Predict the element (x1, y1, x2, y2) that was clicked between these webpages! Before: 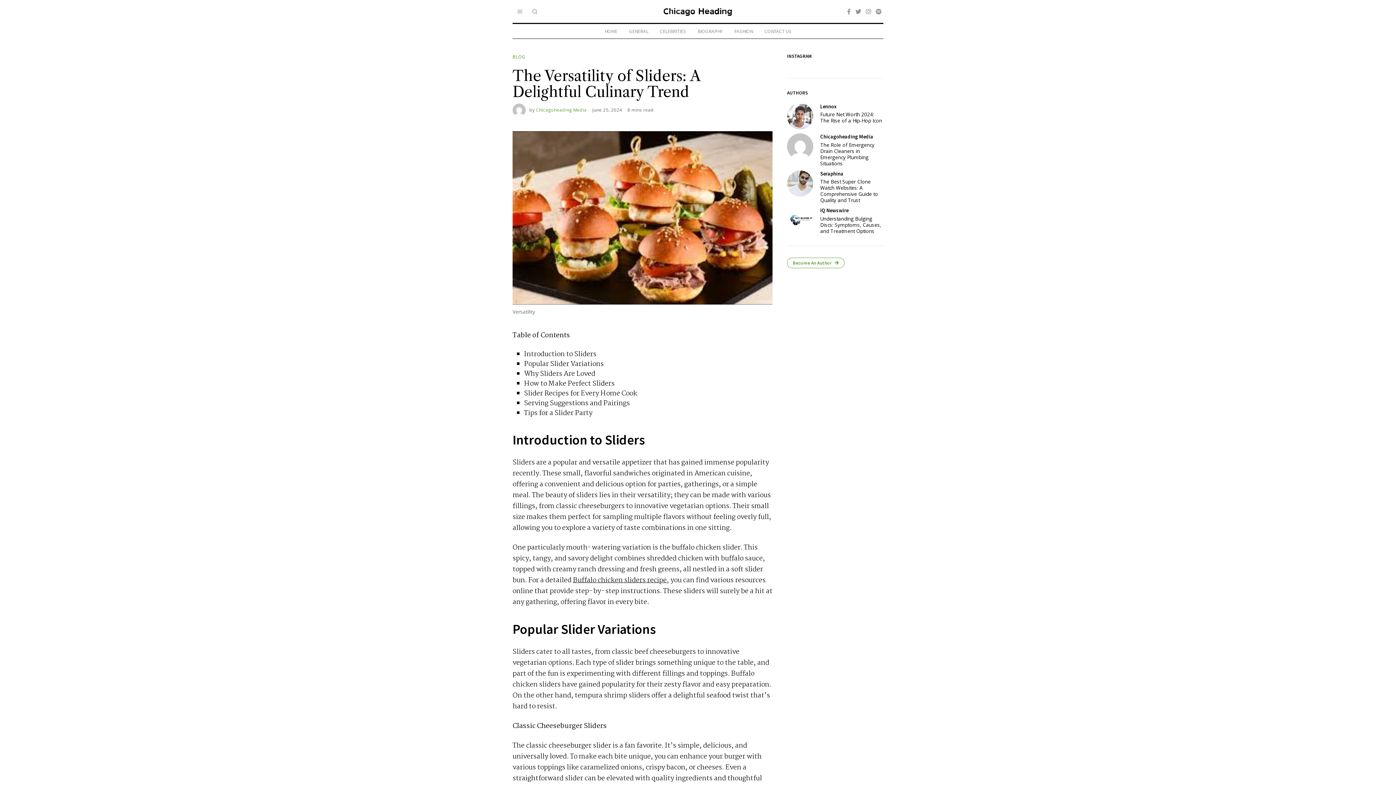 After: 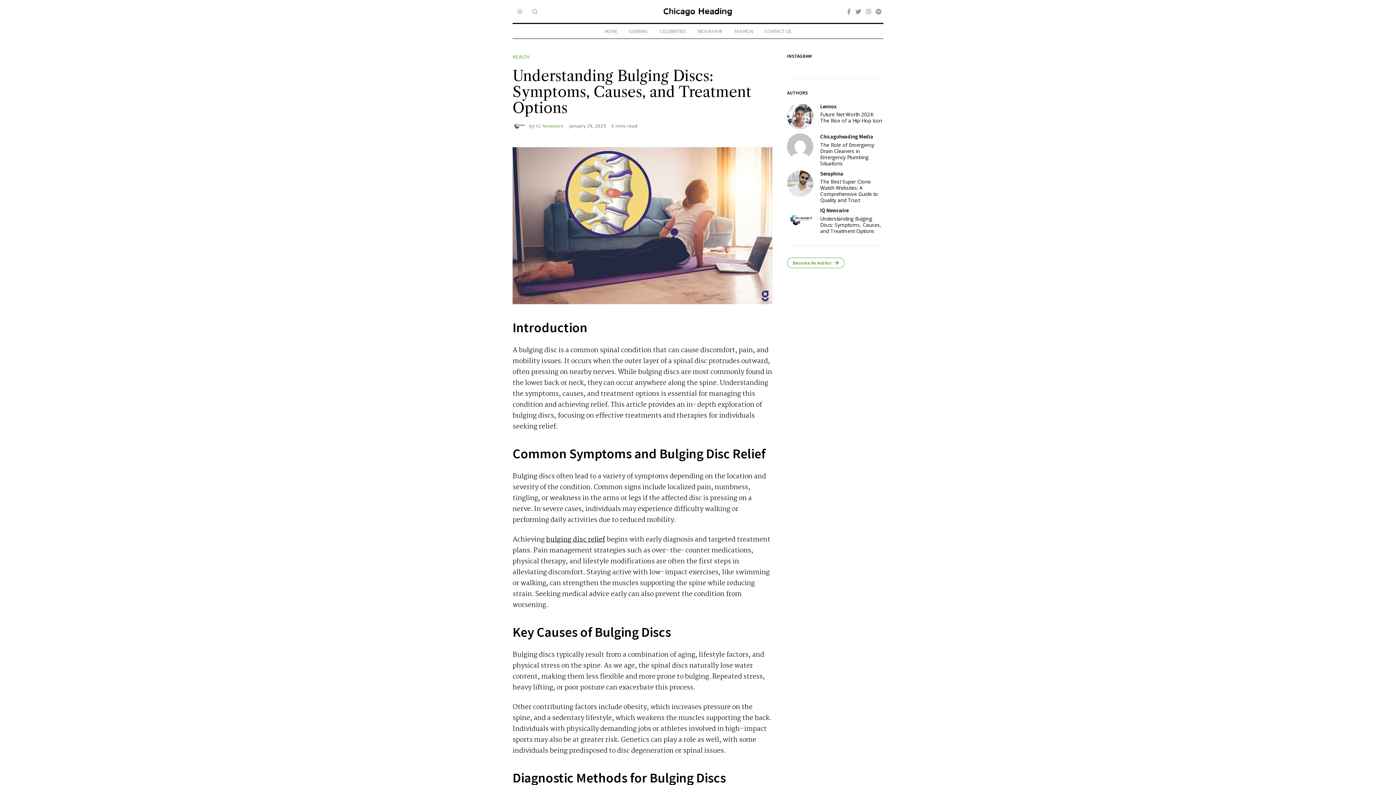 Action: bbox: (820, 215, 883, 234) label: Understanding Bulging Discs: Symptoms, Causes, and Treatment Options